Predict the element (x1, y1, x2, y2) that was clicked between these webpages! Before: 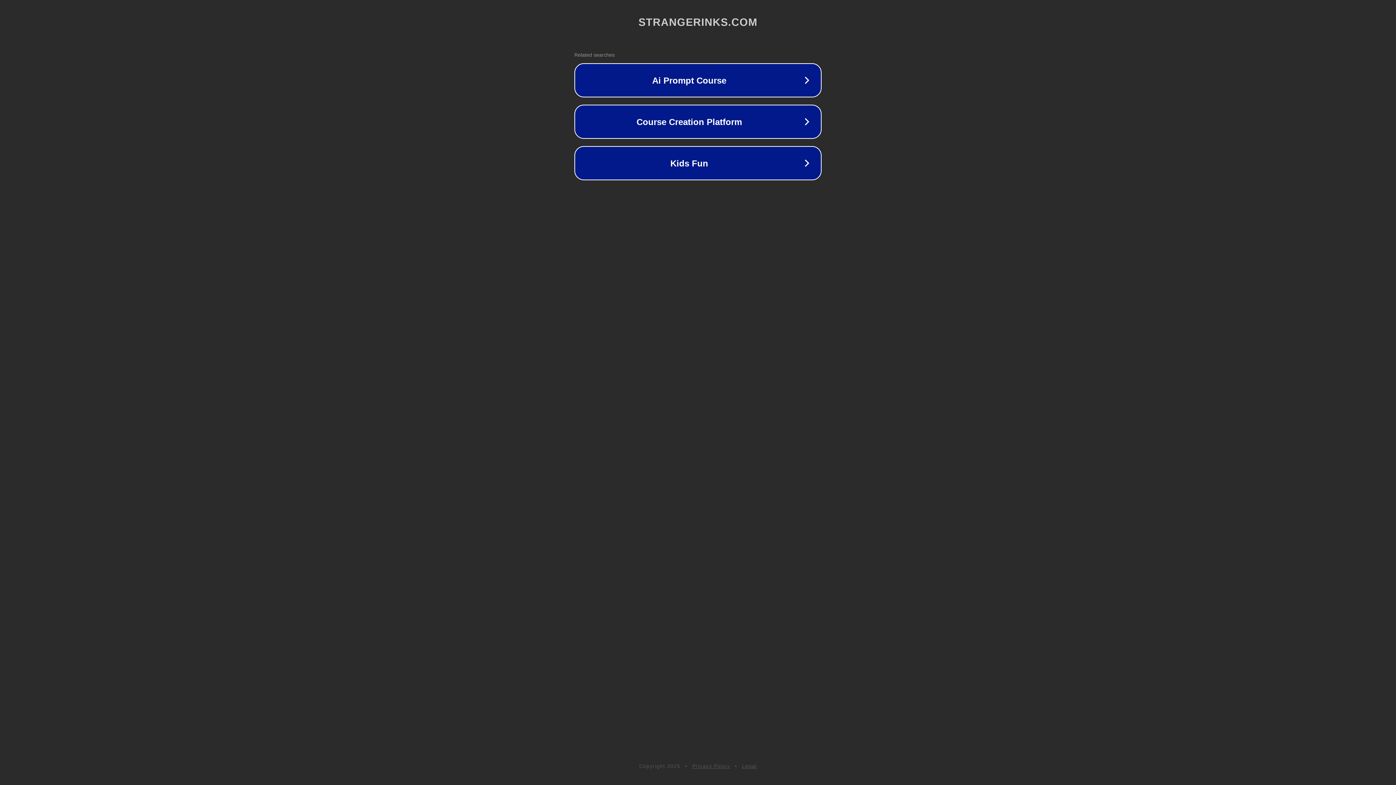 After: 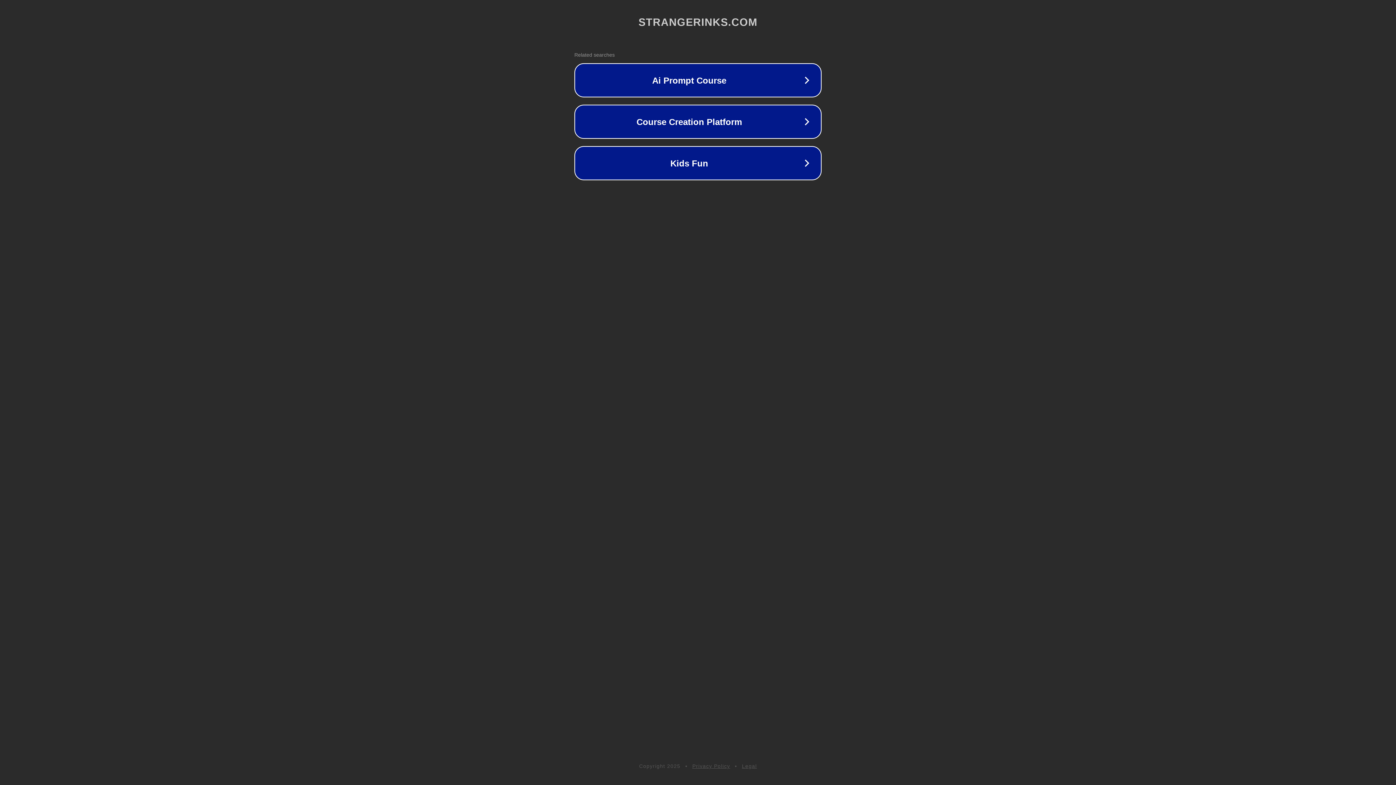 Action: bbox: (692, 763, 730, 769) label: Privacy Policy